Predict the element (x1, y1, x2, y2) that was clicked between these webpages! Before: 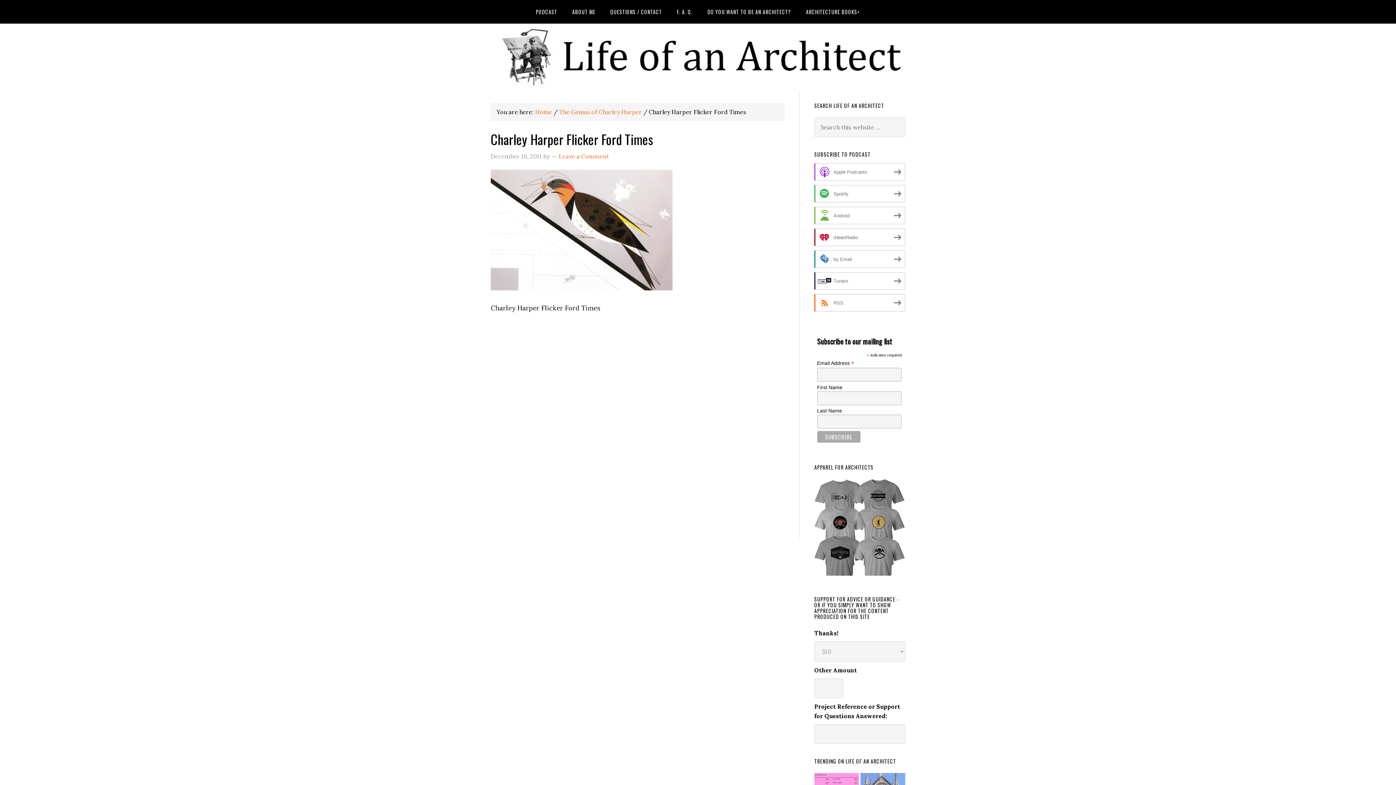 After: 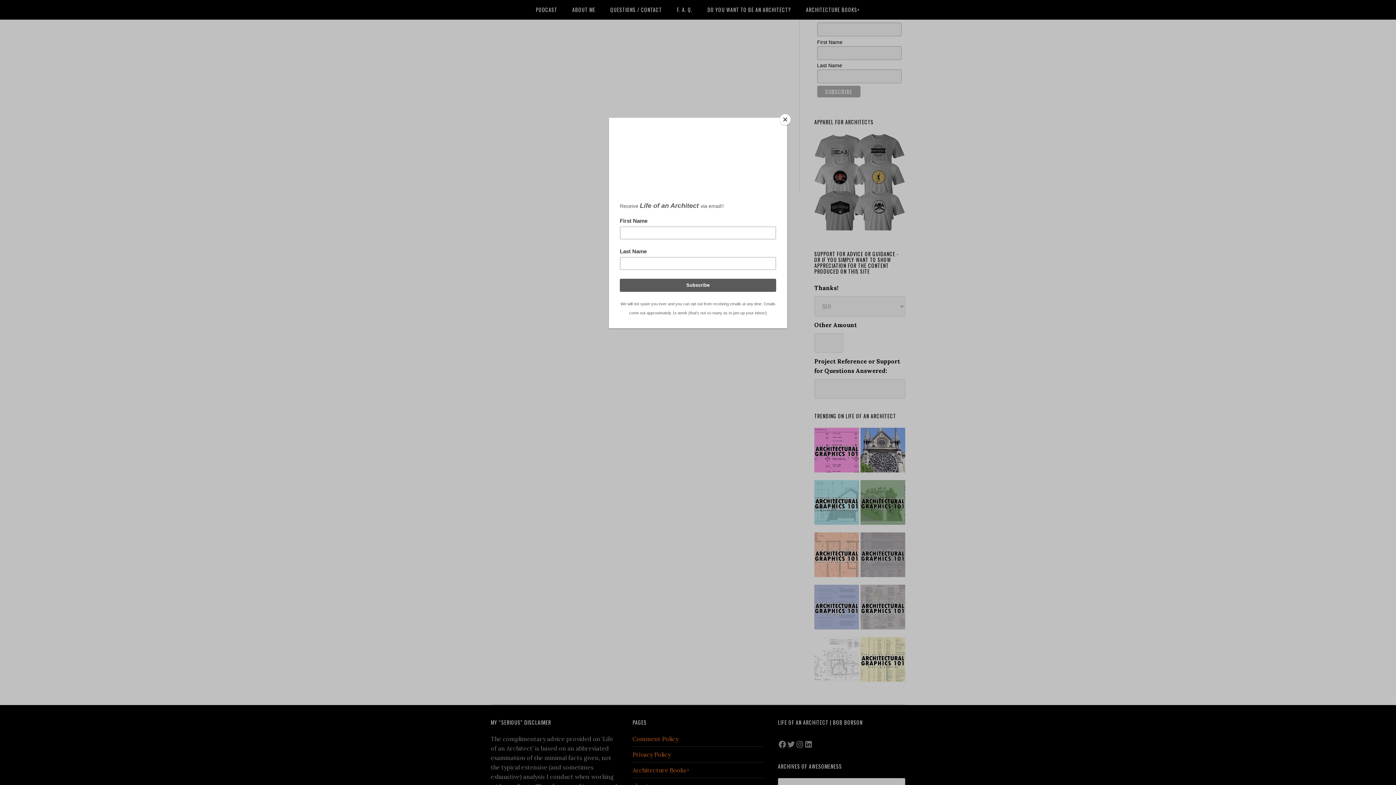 Action: label: Leave a Comment bbox: (558, 152, 609, 160)